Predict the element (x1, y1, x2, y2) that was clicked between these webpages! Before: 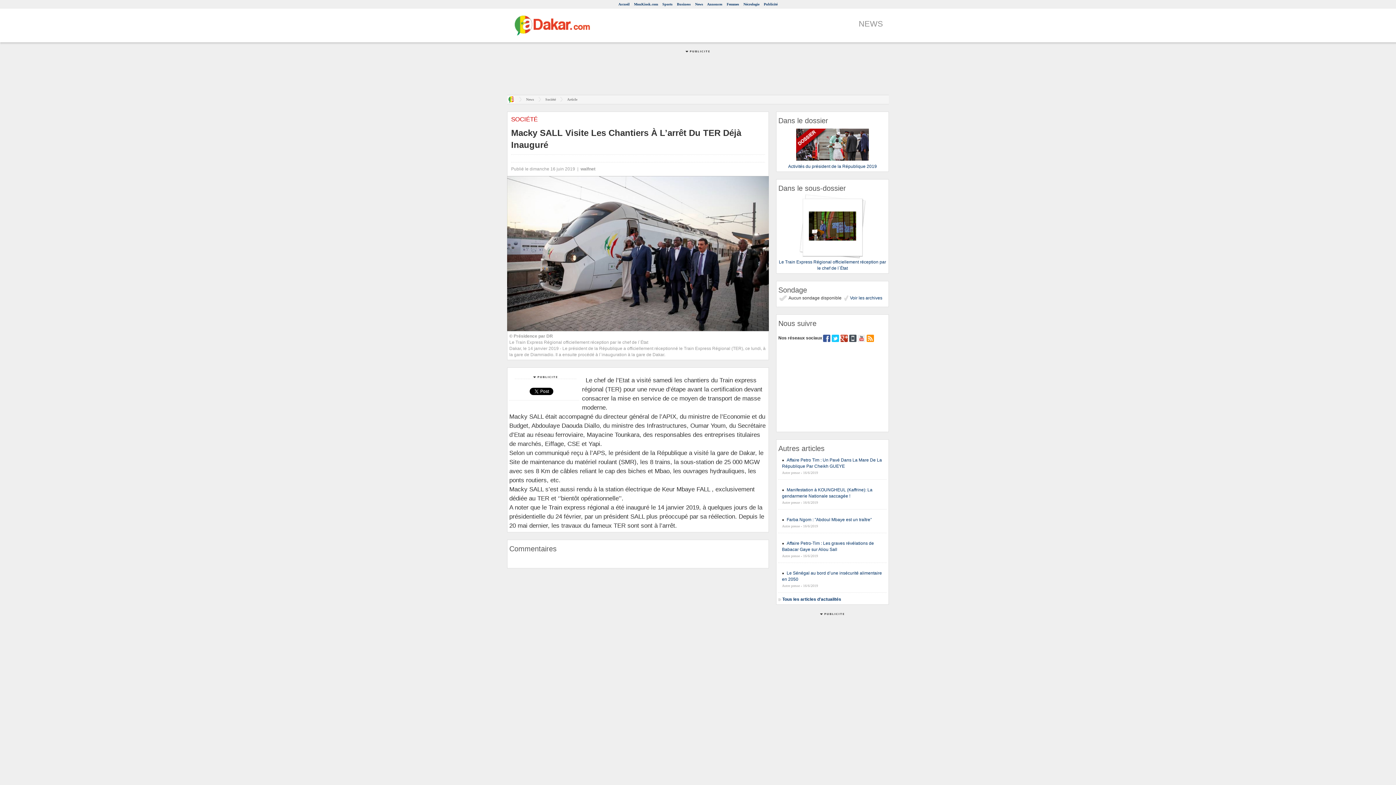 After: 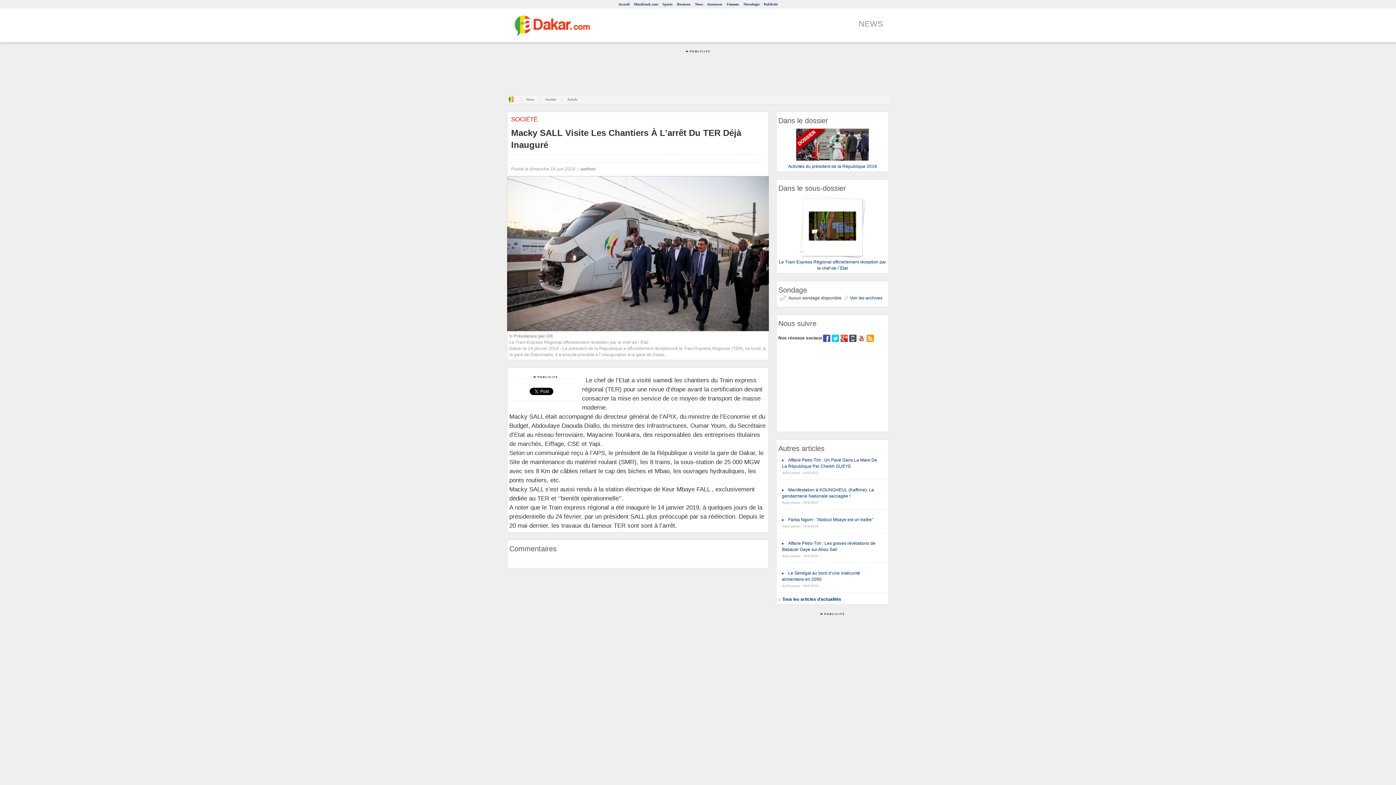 Action: bbox: (866, 335, 874, 340)